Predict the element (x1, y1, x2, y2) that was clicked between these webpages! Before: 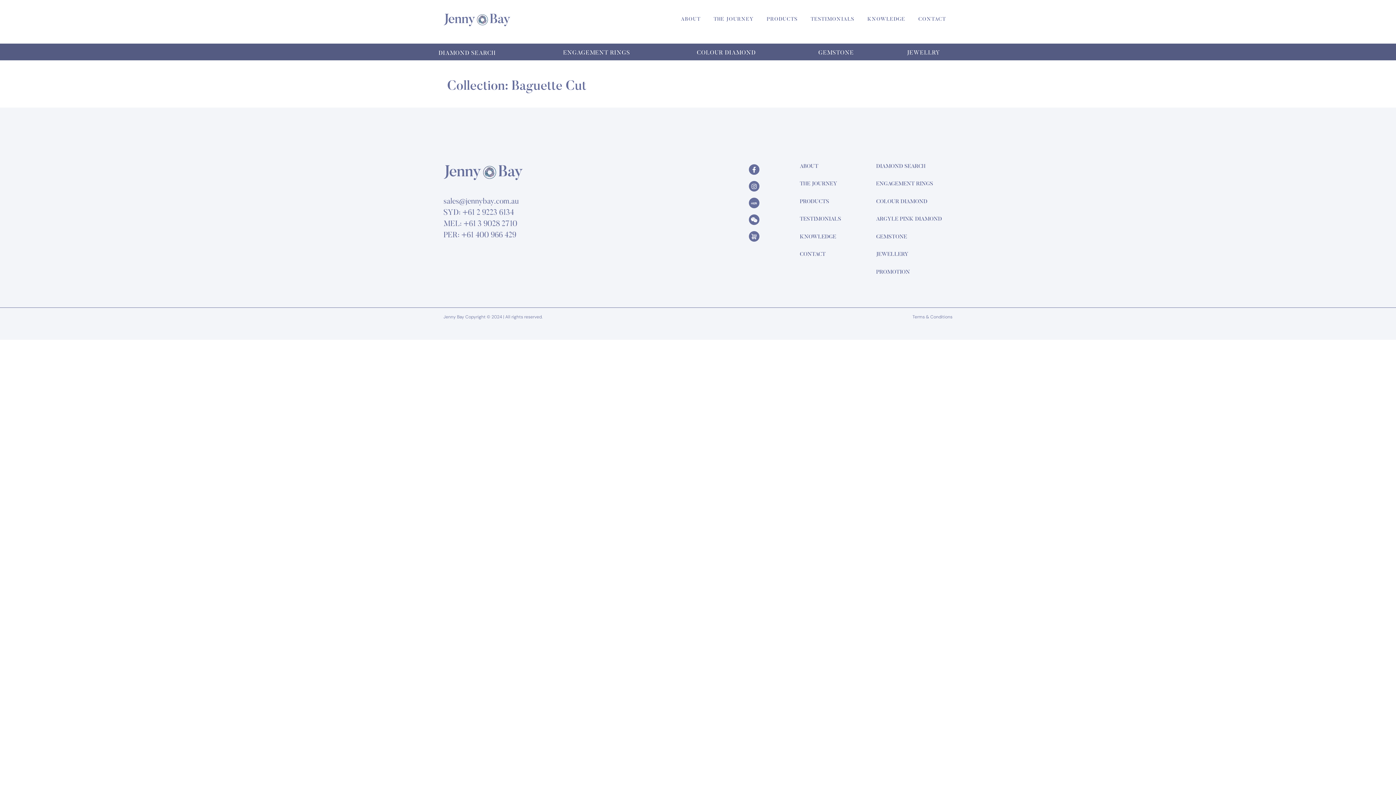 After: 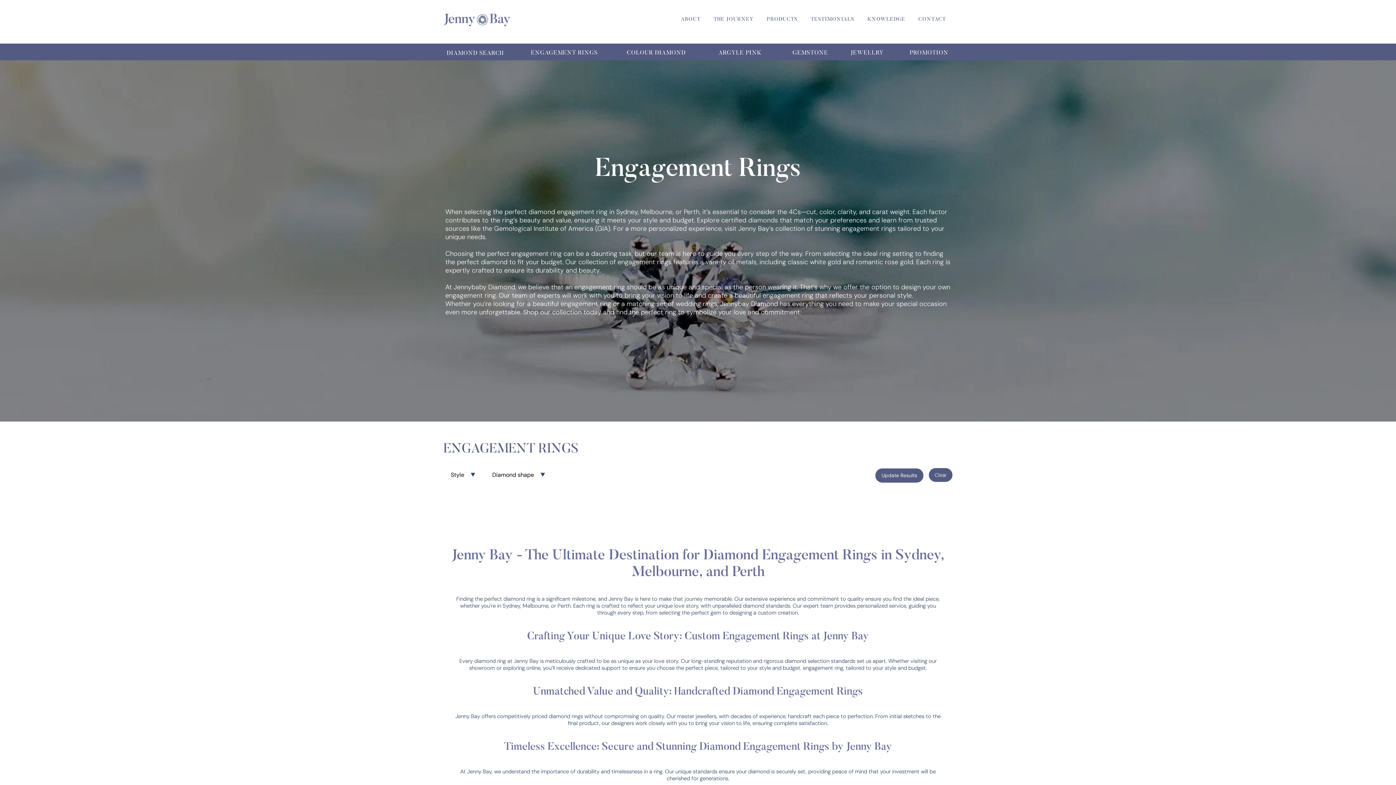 Action: bbox: (876, 181, 933, 186) label: ENGAGEMENT RINGS